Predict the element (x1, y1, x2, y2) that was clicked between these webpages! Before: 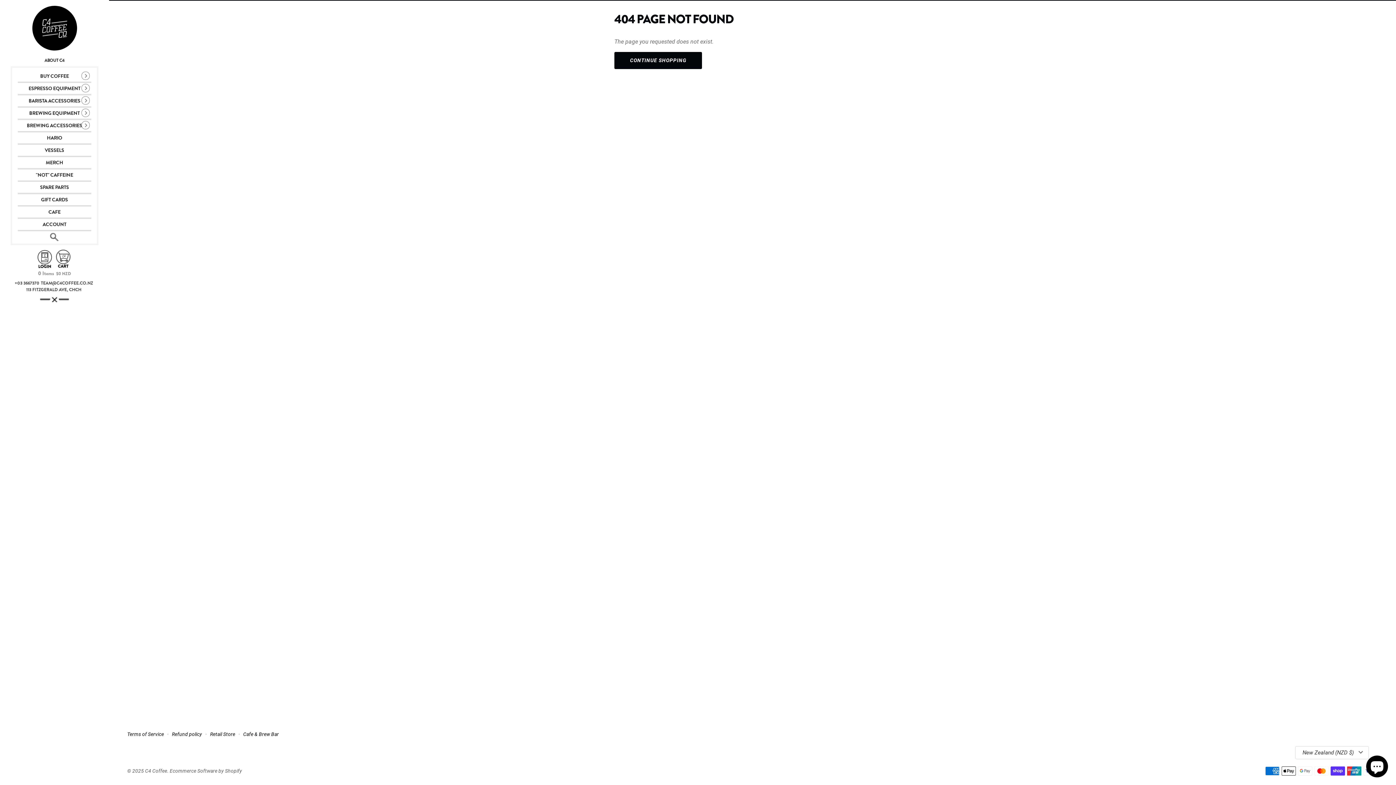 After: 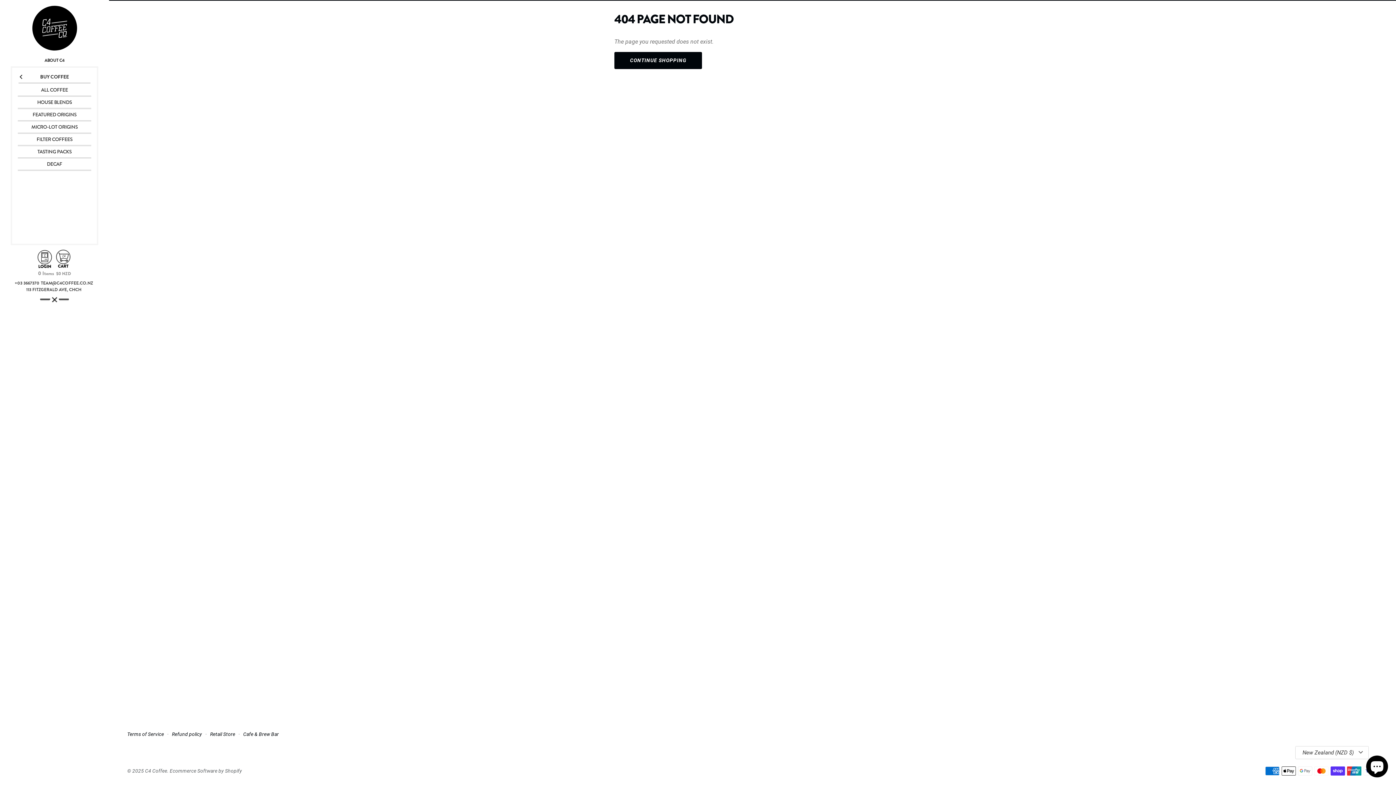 Action: bbox: (81, 71, 89, 80)